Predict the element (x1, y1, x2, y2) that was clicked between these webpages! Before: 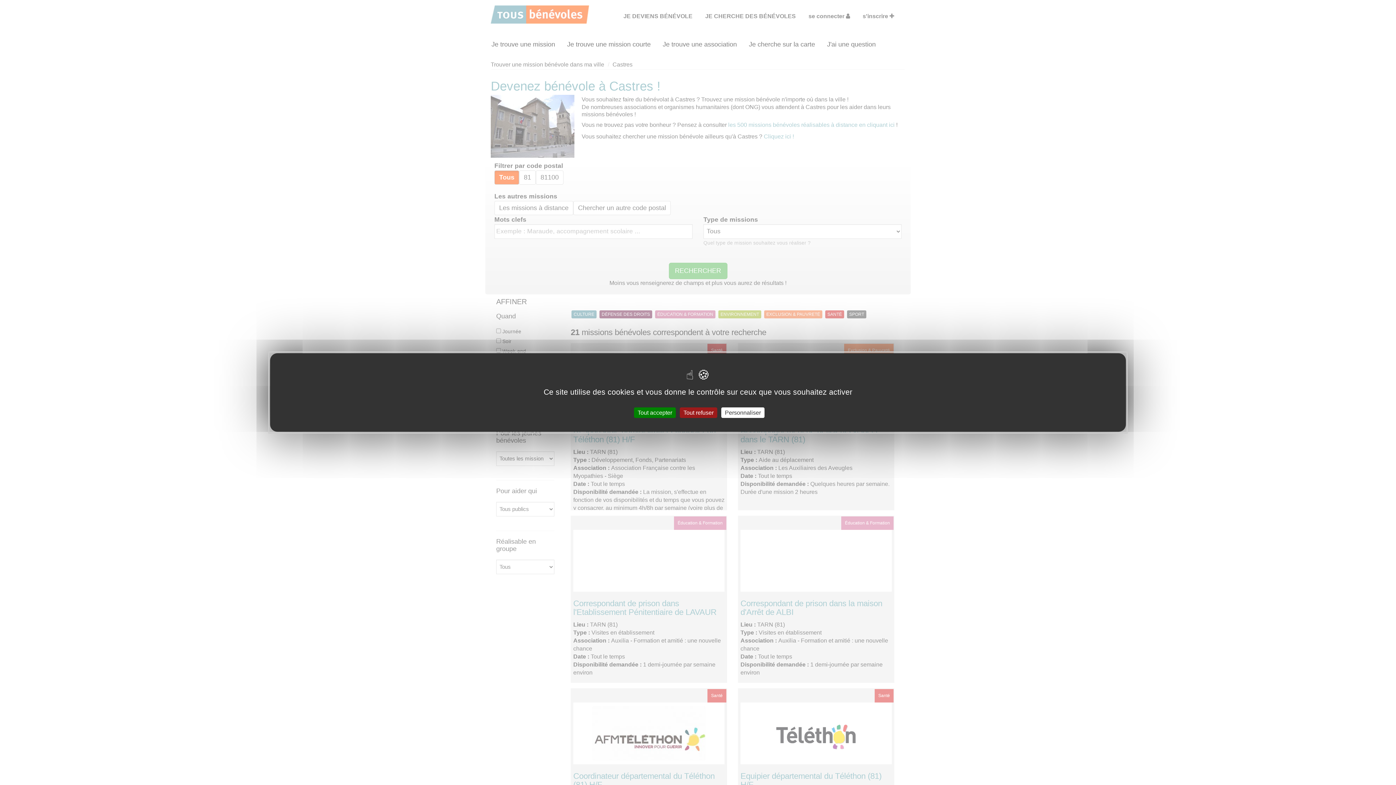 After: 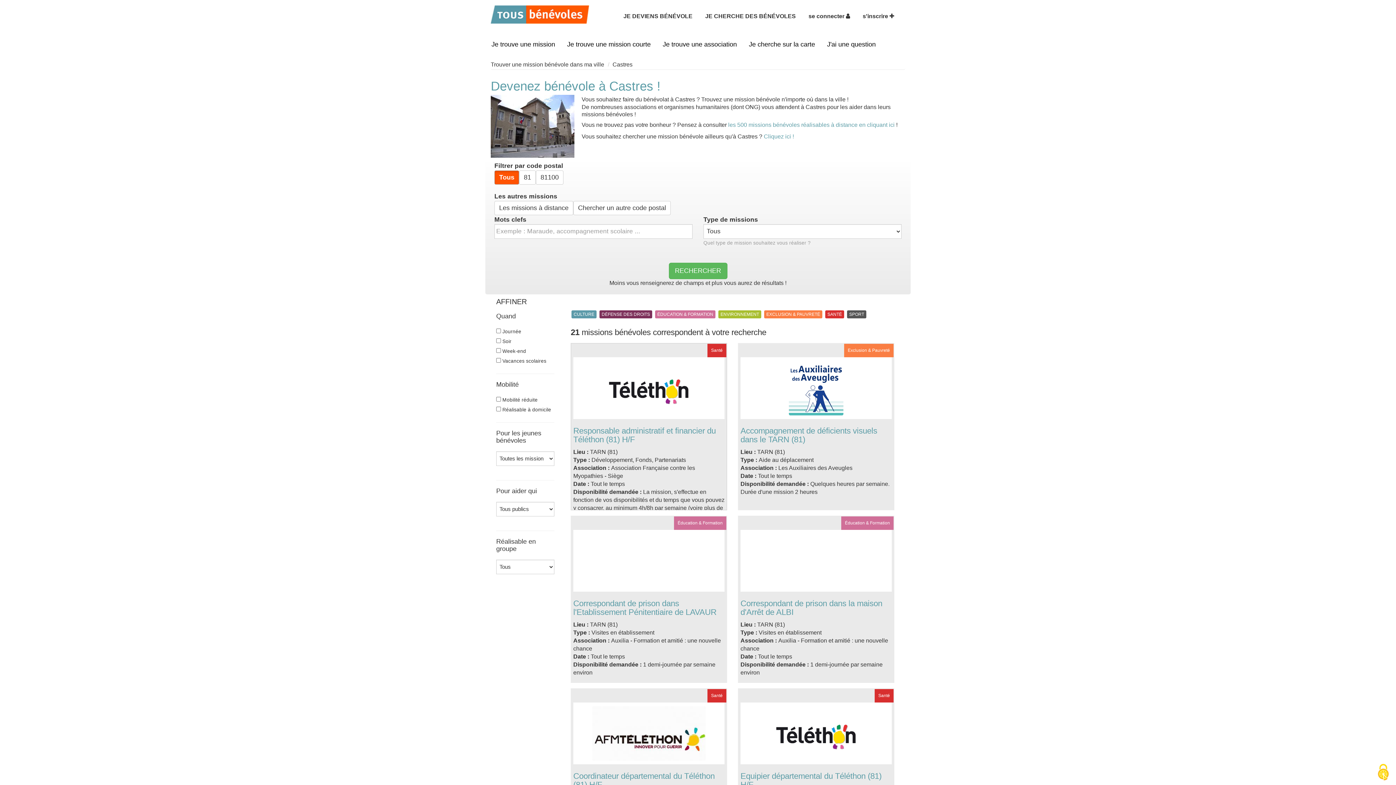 Action: label: Tout refuser bbox: (680, 407, 717, 418)